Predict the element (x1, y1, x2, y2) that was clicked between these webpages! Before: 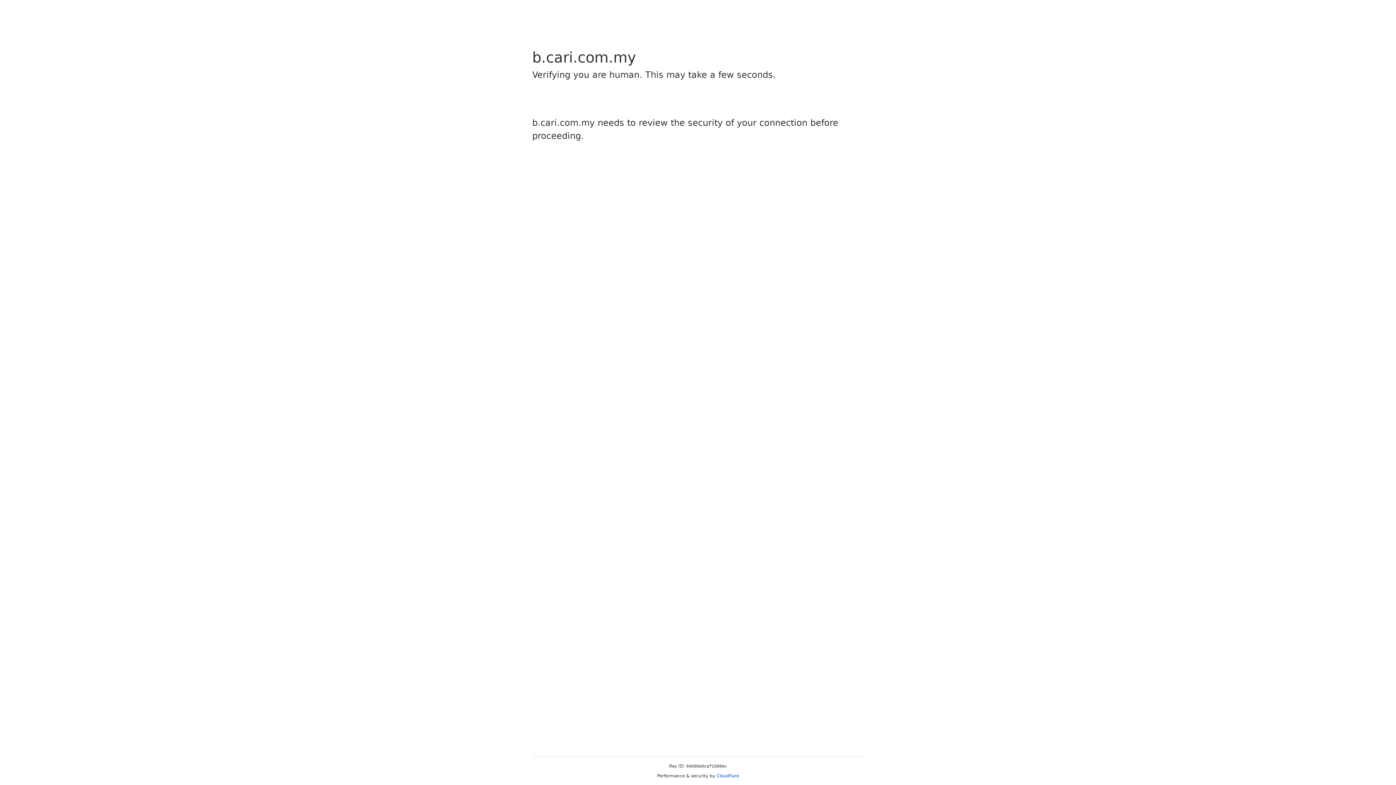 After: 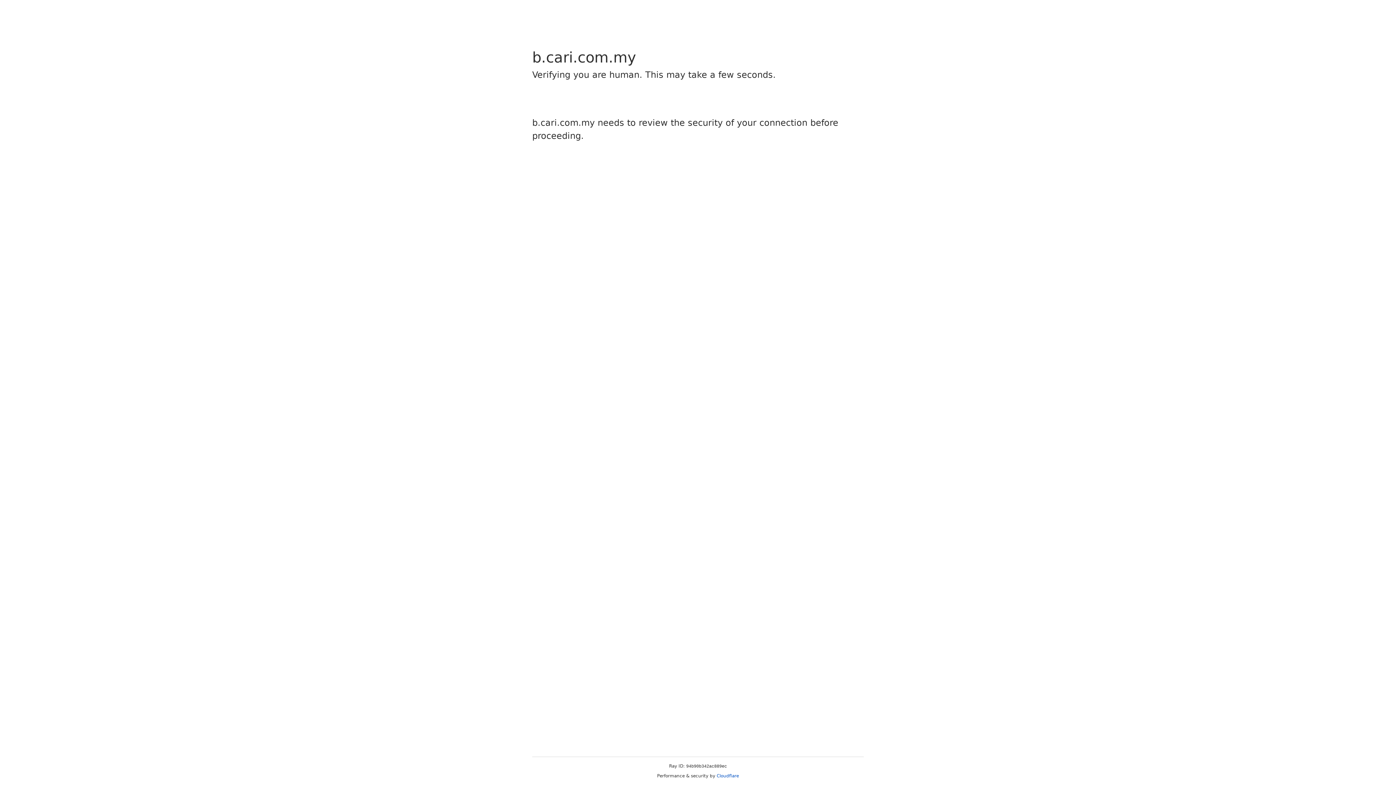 Action: label: Cloudflare bbox: (716, 773, 739, 778)